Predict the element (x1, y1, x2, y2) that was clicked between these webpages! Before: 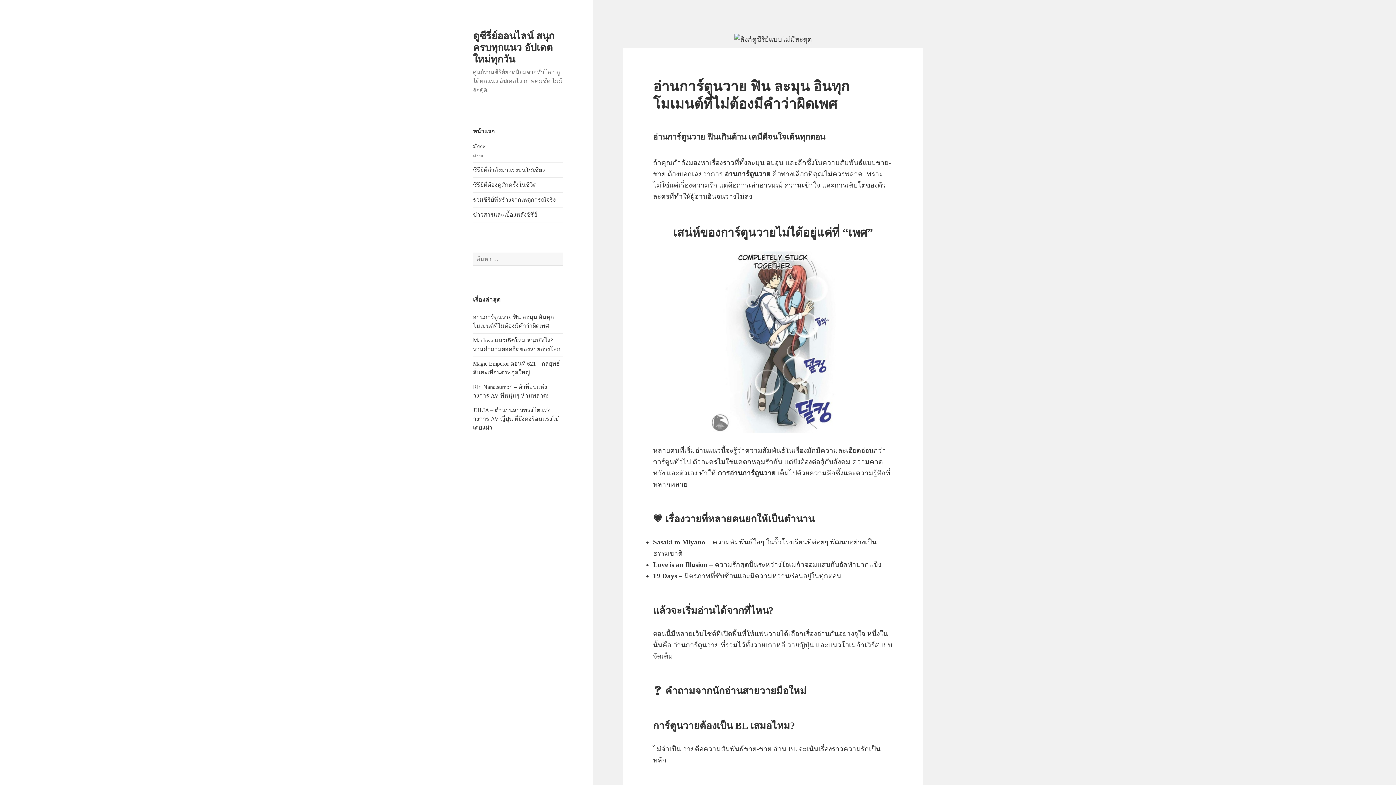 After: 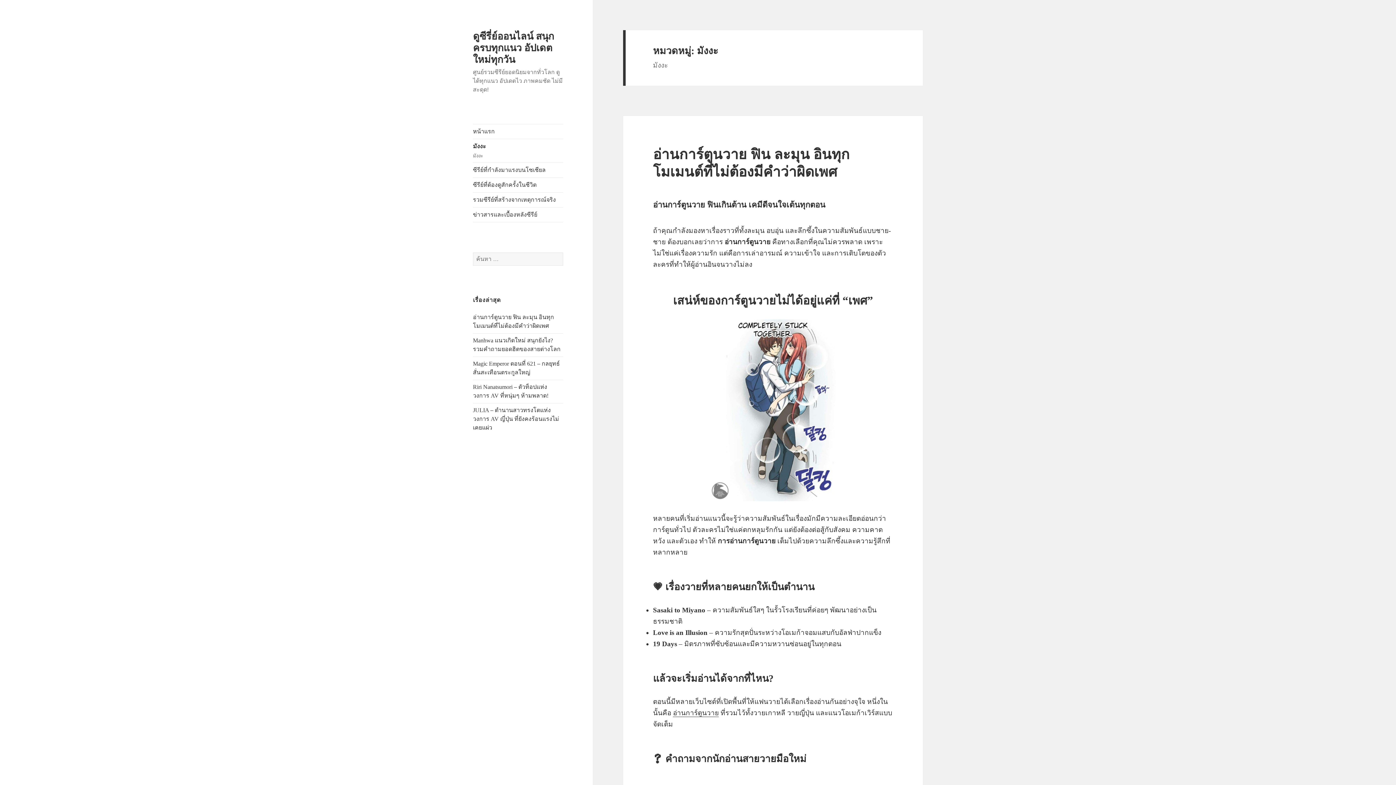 Action: bbox: (473, 139, 563, 162) label: มังงะ
มังงะ